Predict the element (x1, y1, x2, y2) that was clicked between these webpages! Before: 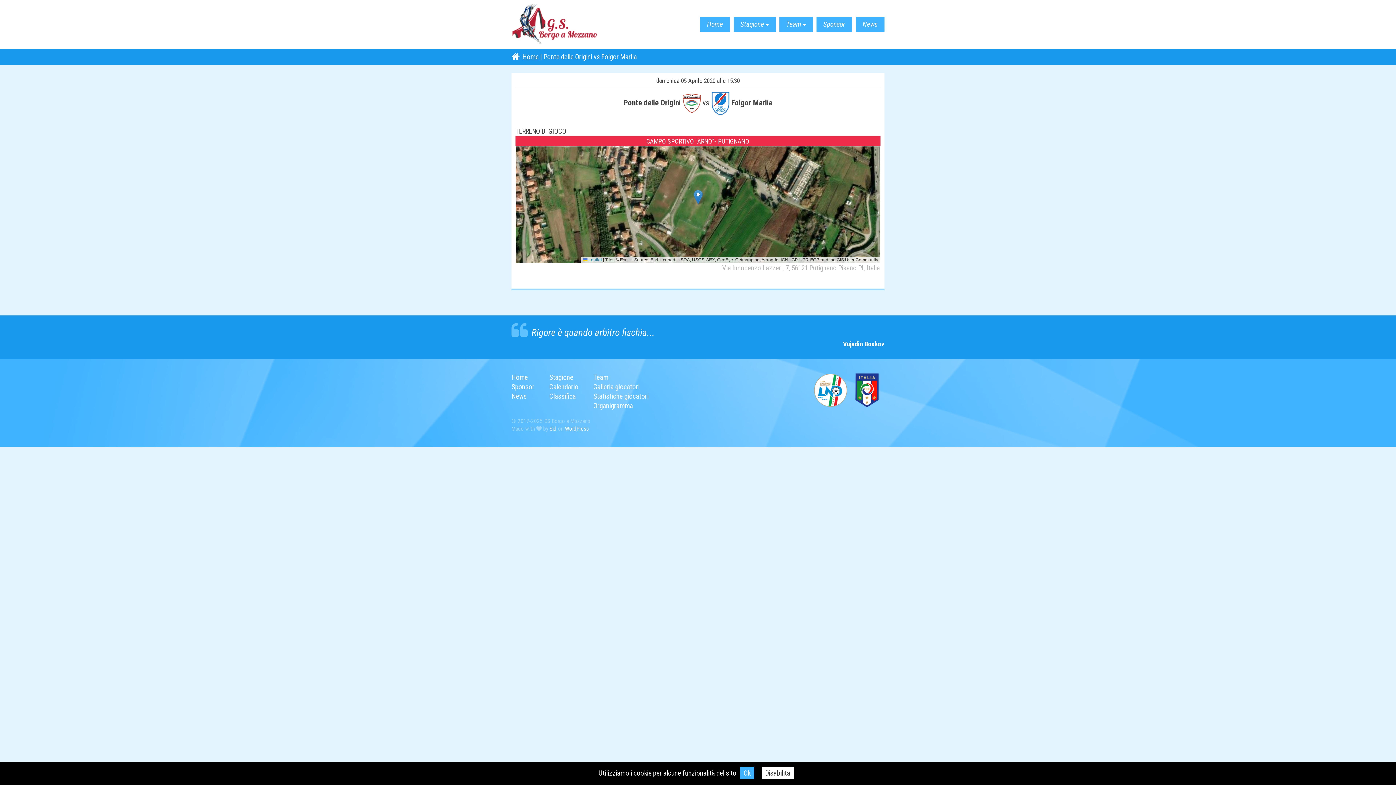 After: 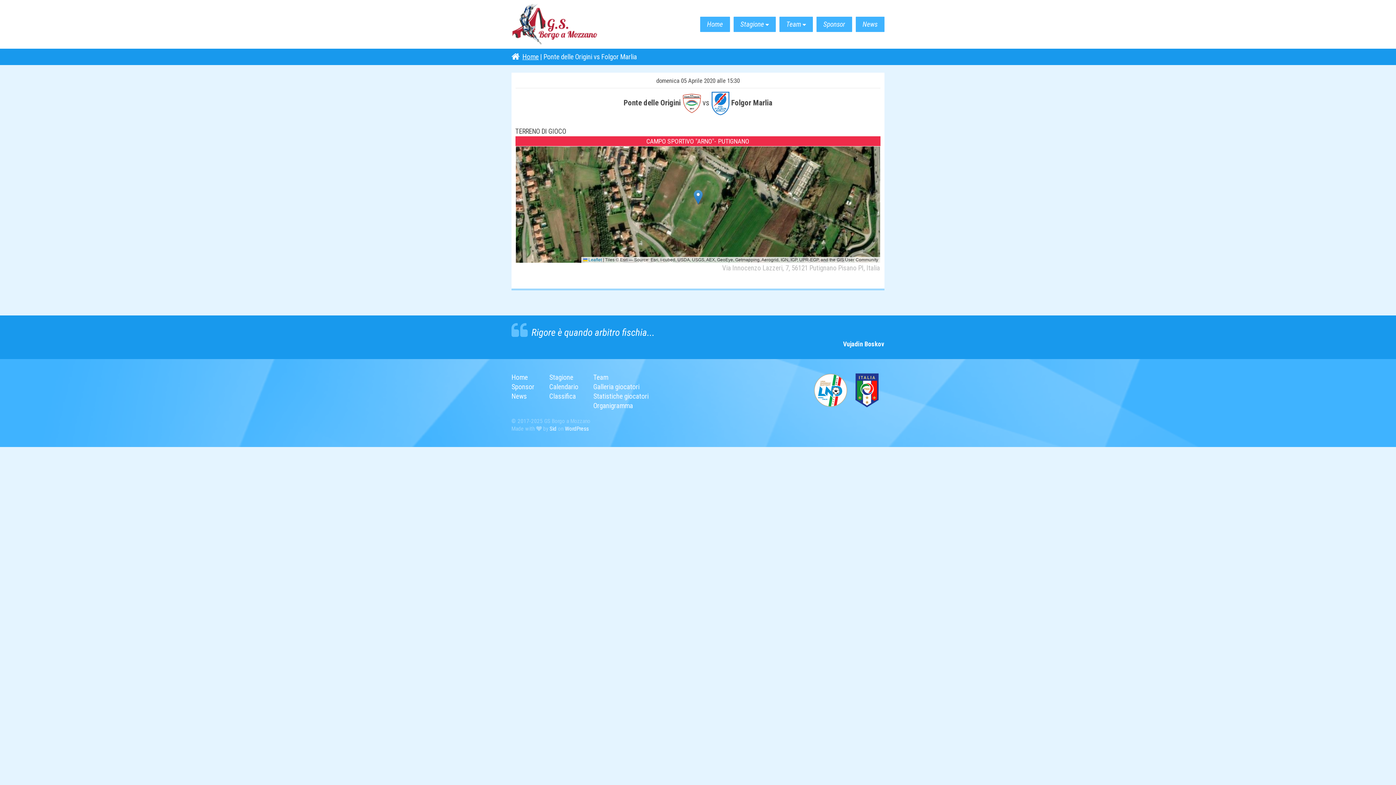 Action: label: Ok bbox: (740, 767, 754, 779)